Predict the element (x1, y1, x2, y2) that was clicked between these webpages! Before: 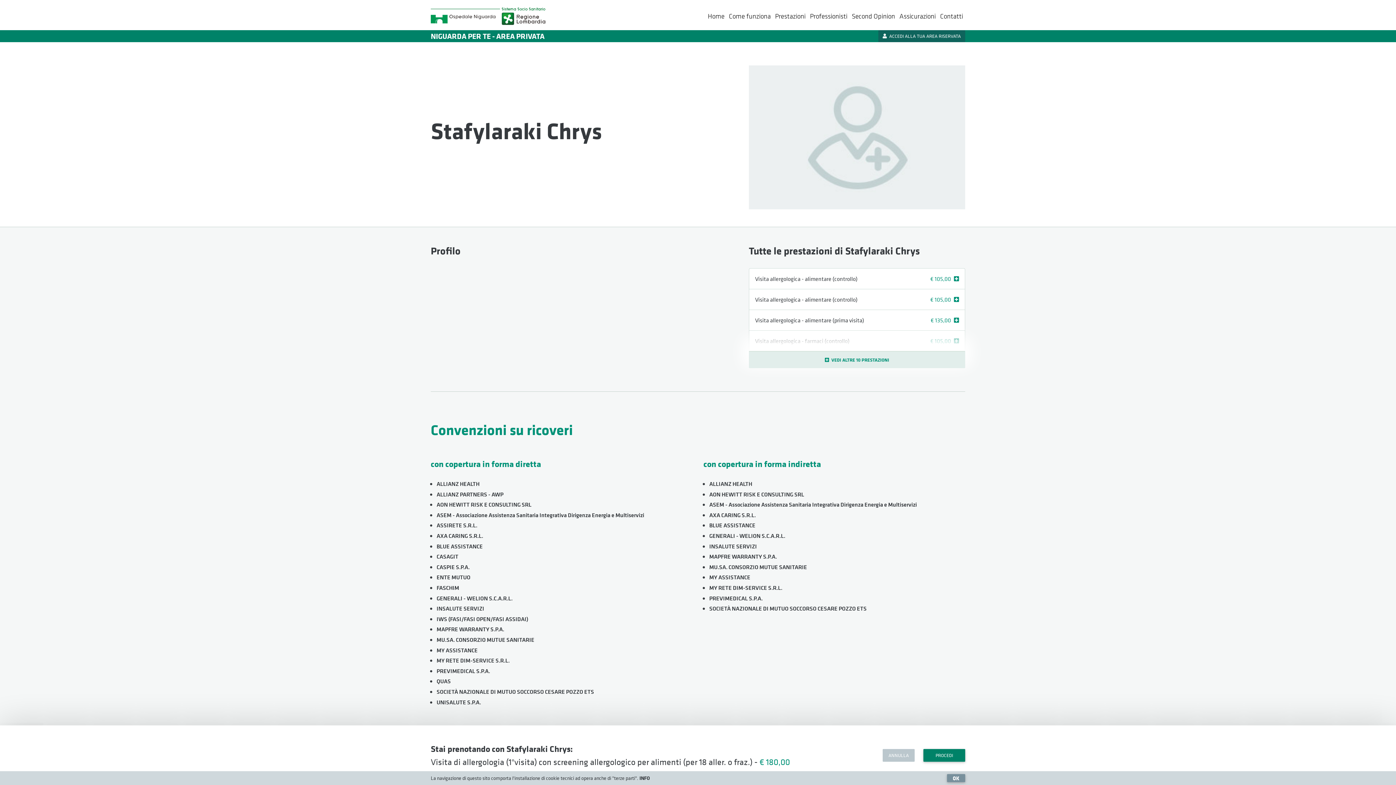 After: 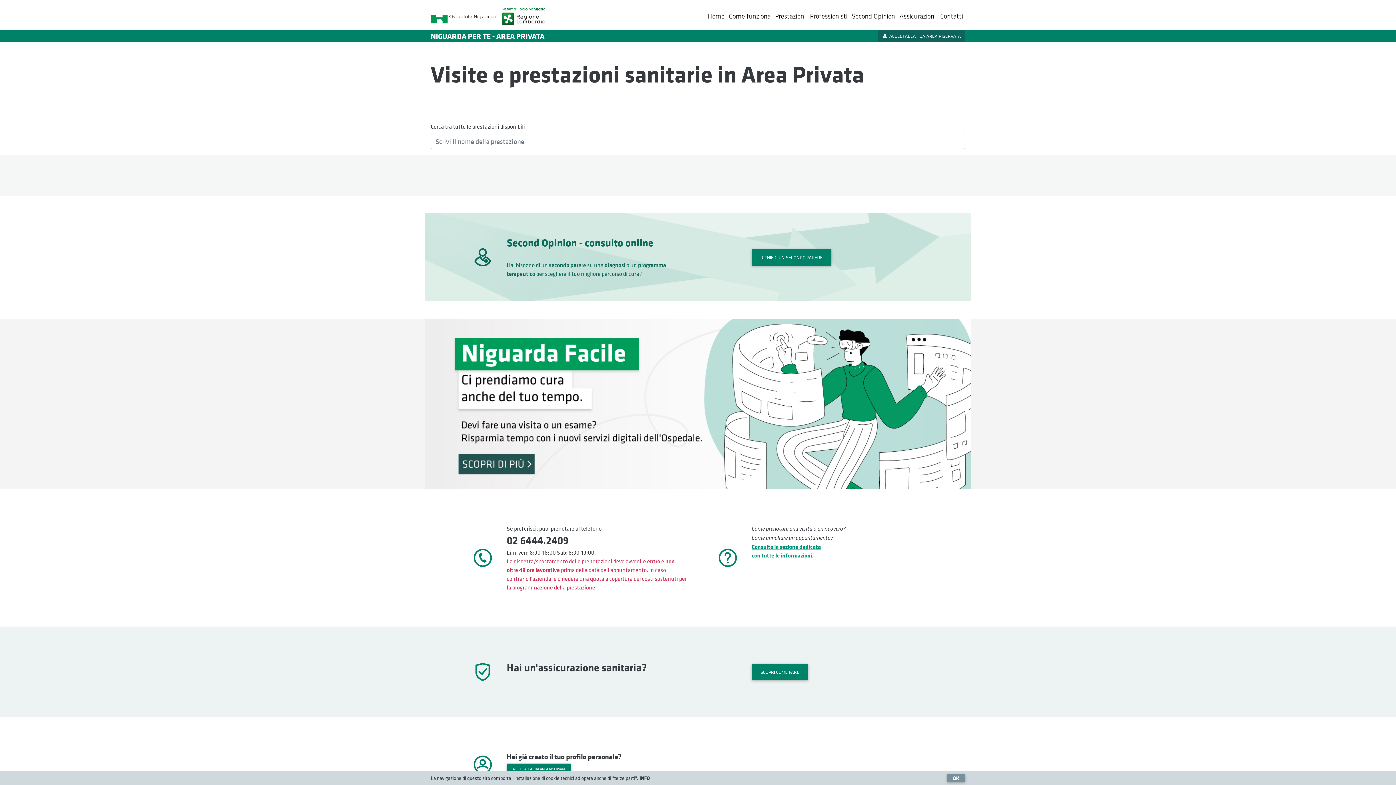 Action: bbox: (773, 8, 808, 24) label: Prestazioni